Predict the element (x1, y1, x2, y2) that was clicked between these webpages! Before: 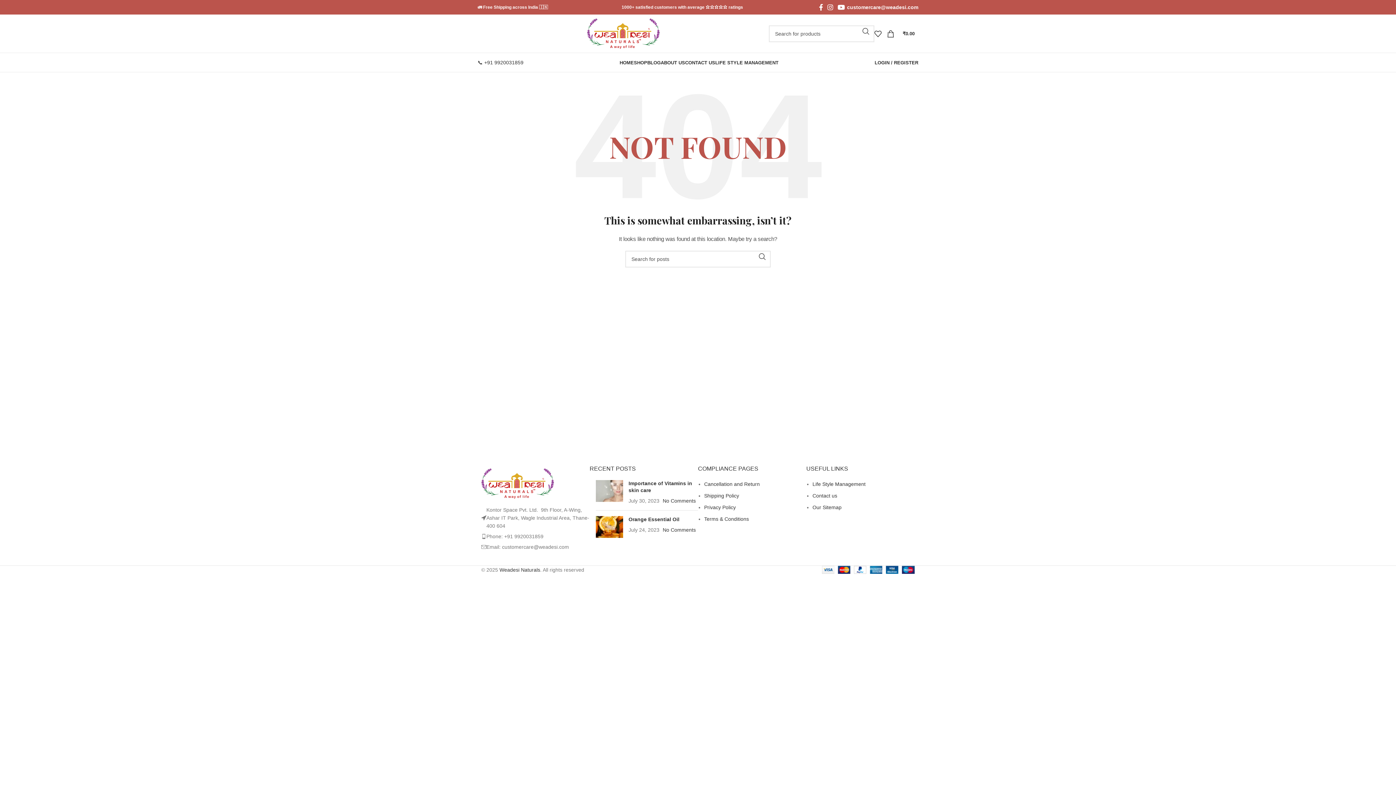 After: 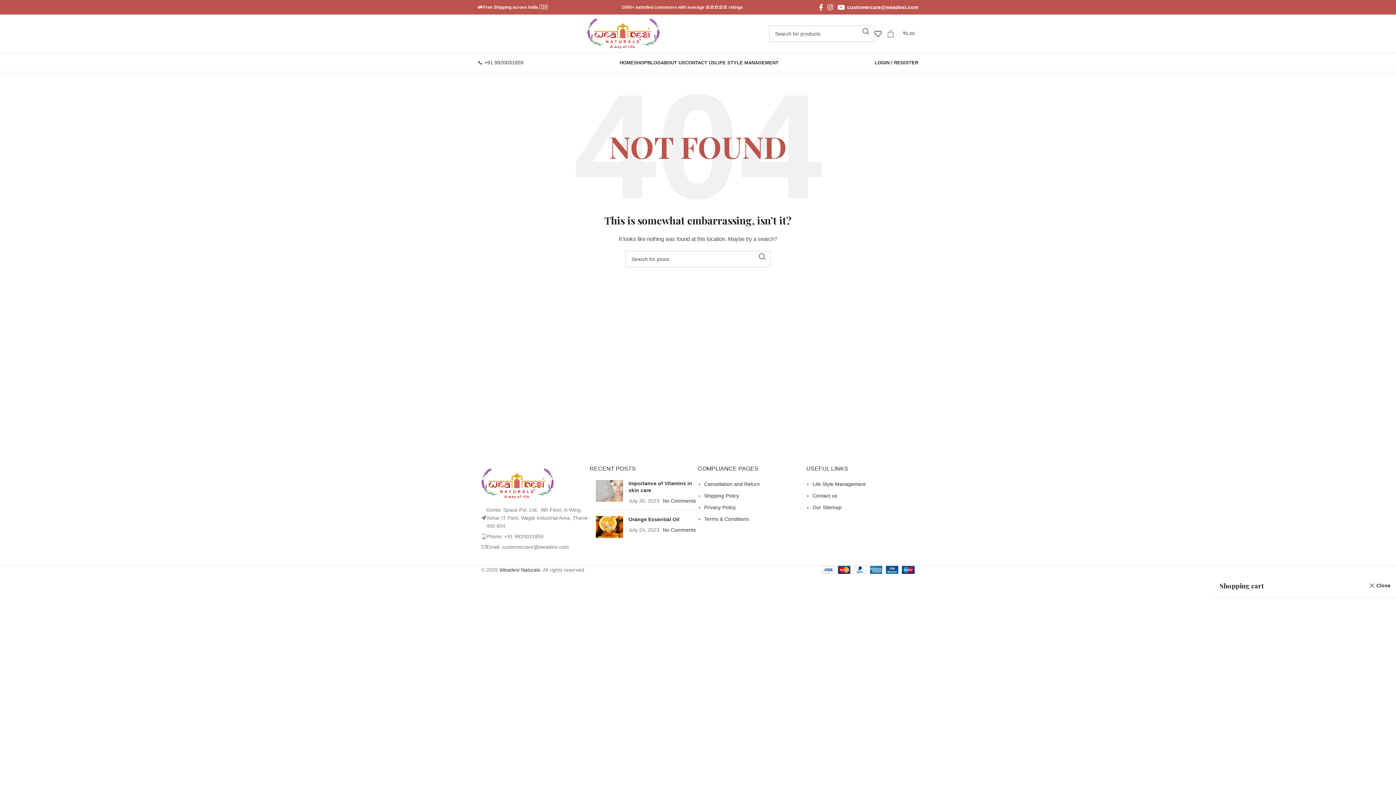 Action: label: 0
₹0.00 bbox: (887, 26, 918, 40)